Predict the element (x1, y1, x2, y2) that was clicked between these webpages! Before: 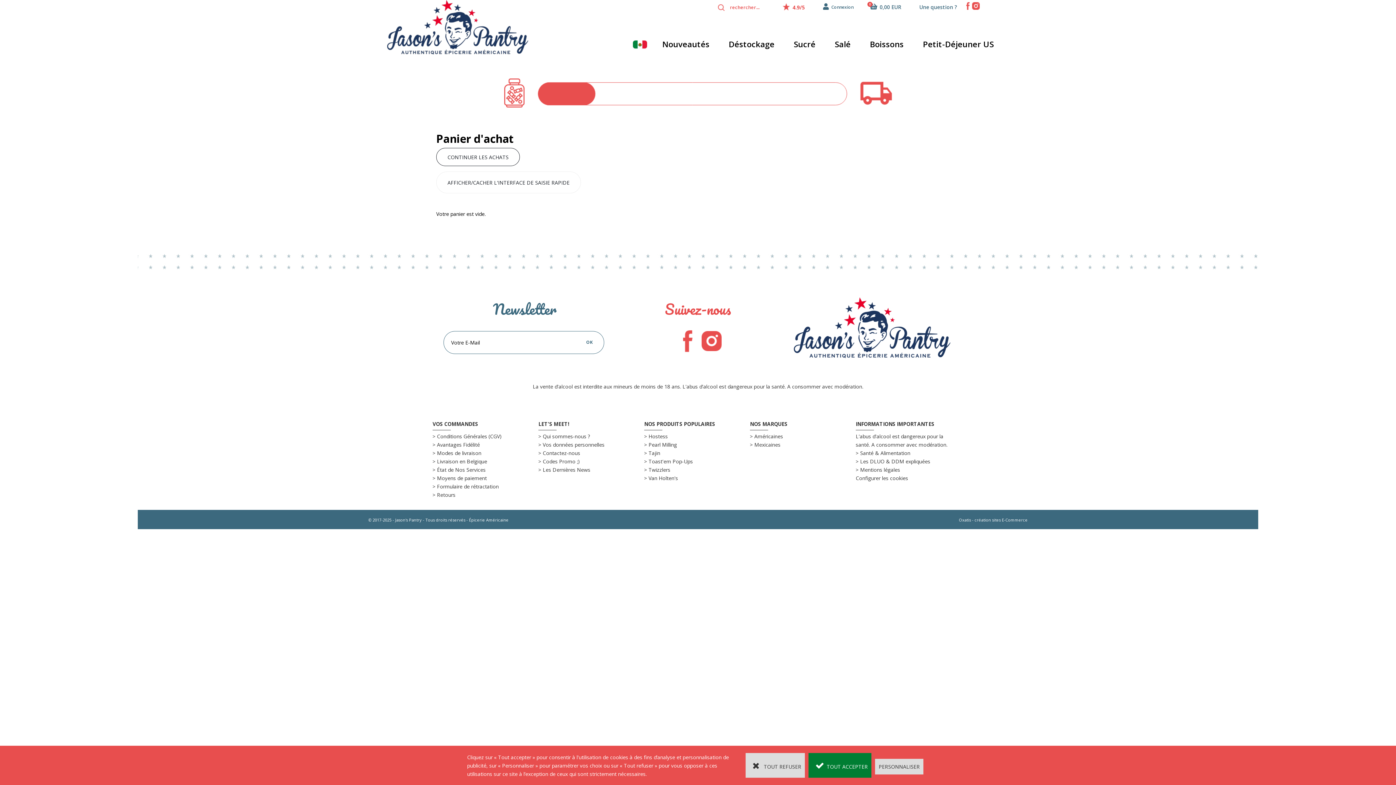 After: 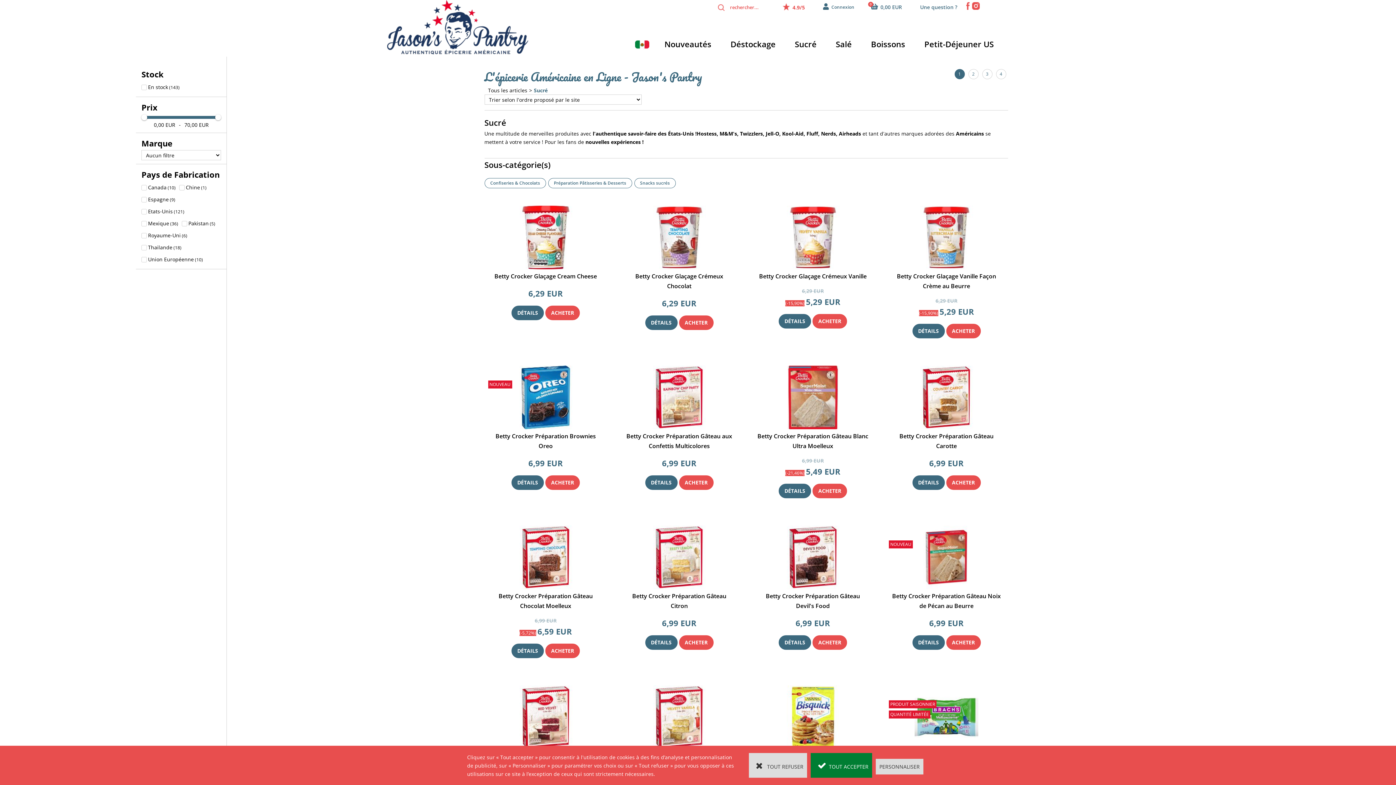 Action: label: Sucré bbox: (784, 32, 825, 52)